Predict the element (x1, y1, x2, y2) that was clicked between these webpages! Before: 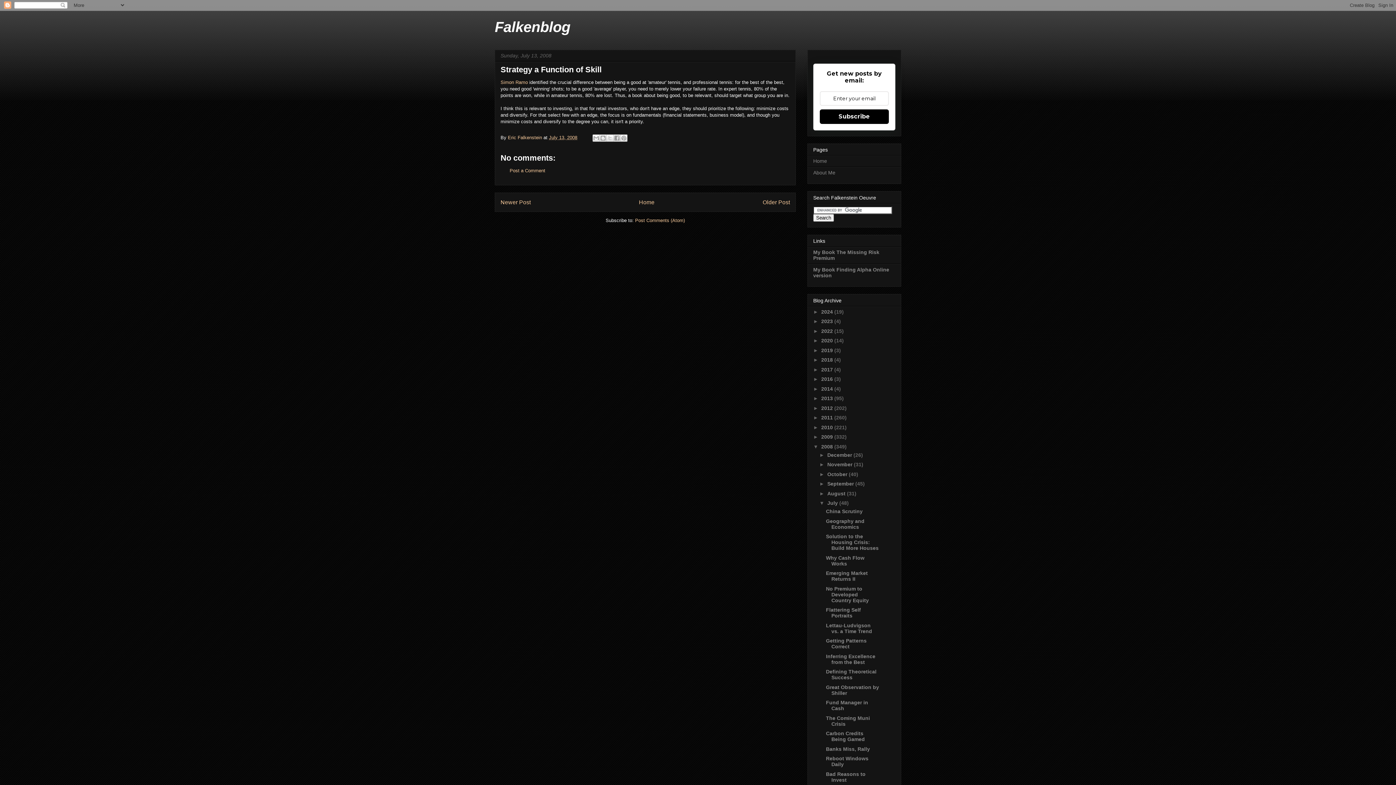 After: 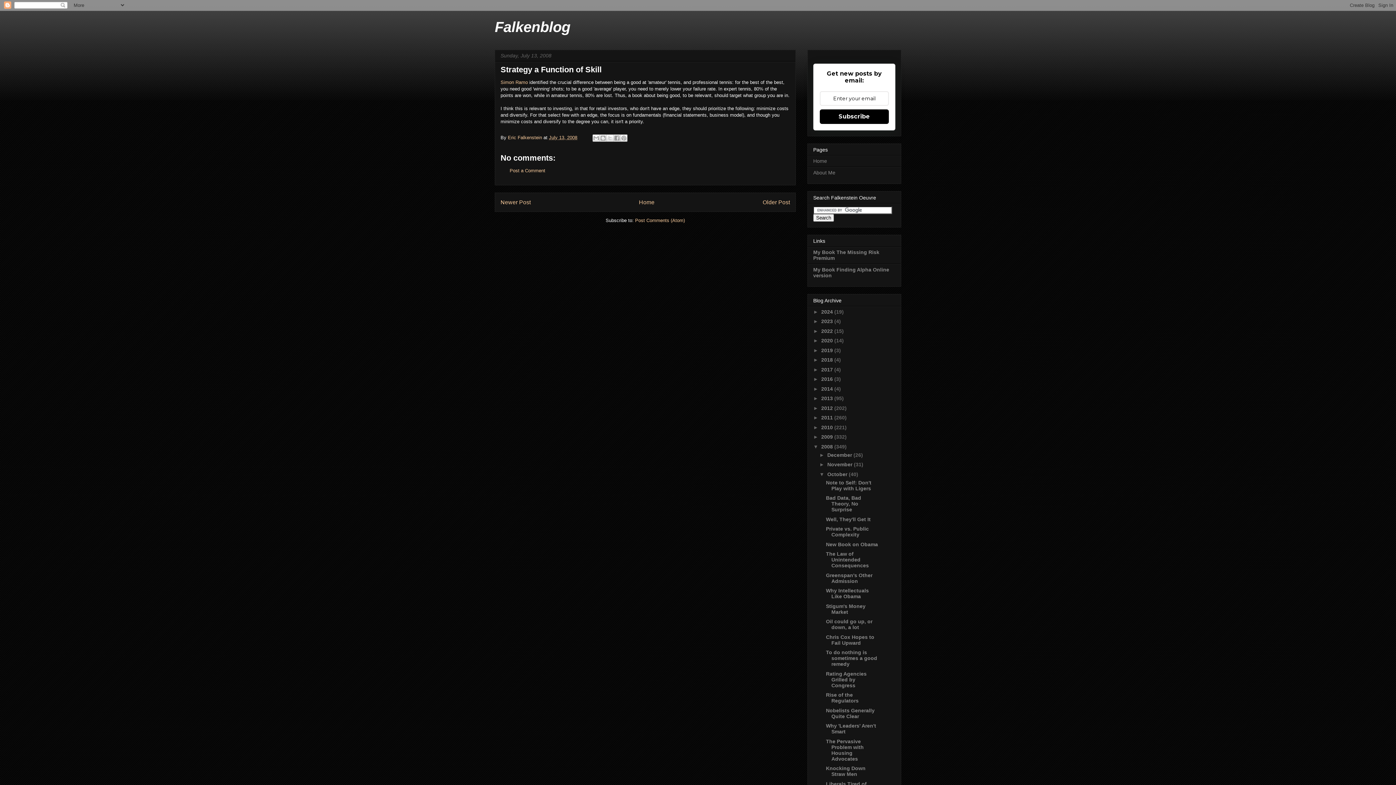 Action: label: ►   bbox: (819, 471, 827, 477)